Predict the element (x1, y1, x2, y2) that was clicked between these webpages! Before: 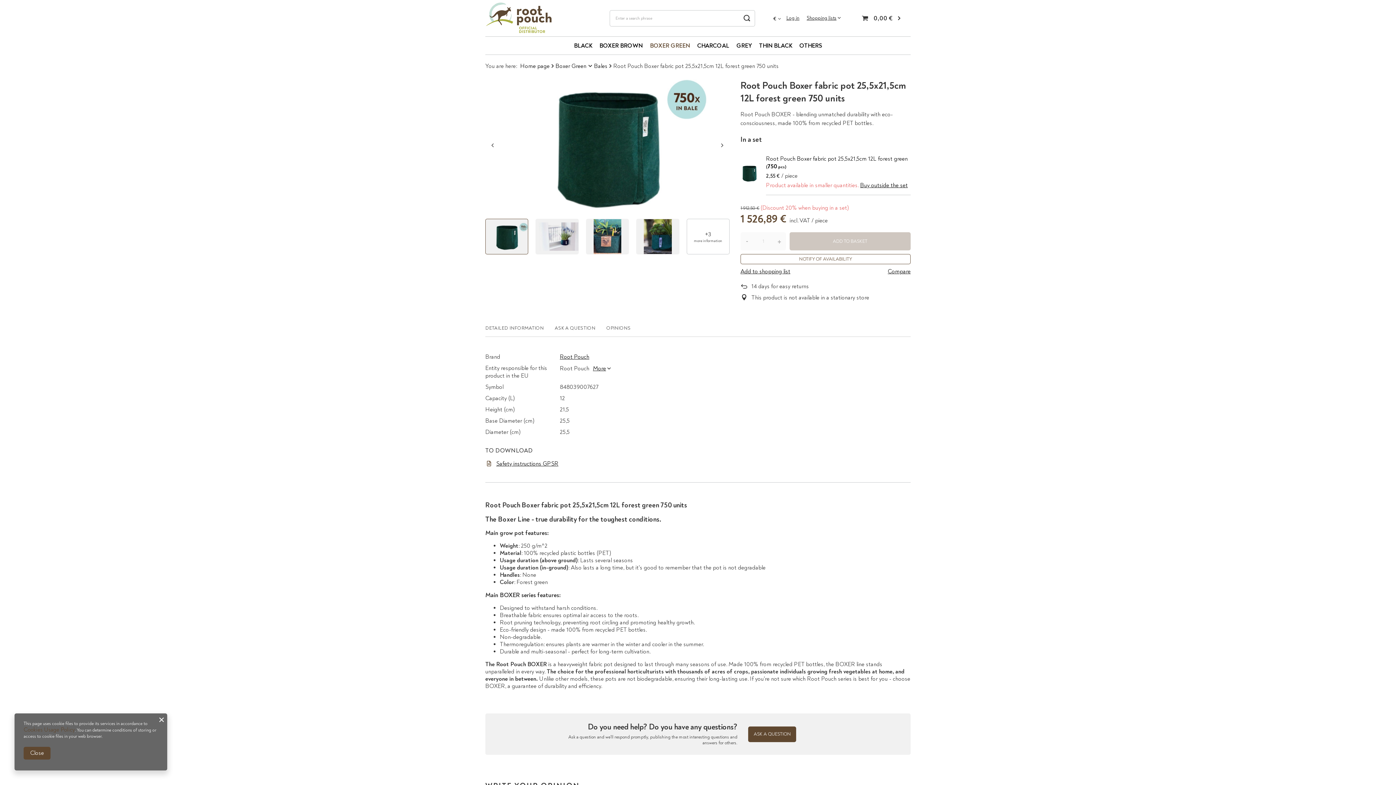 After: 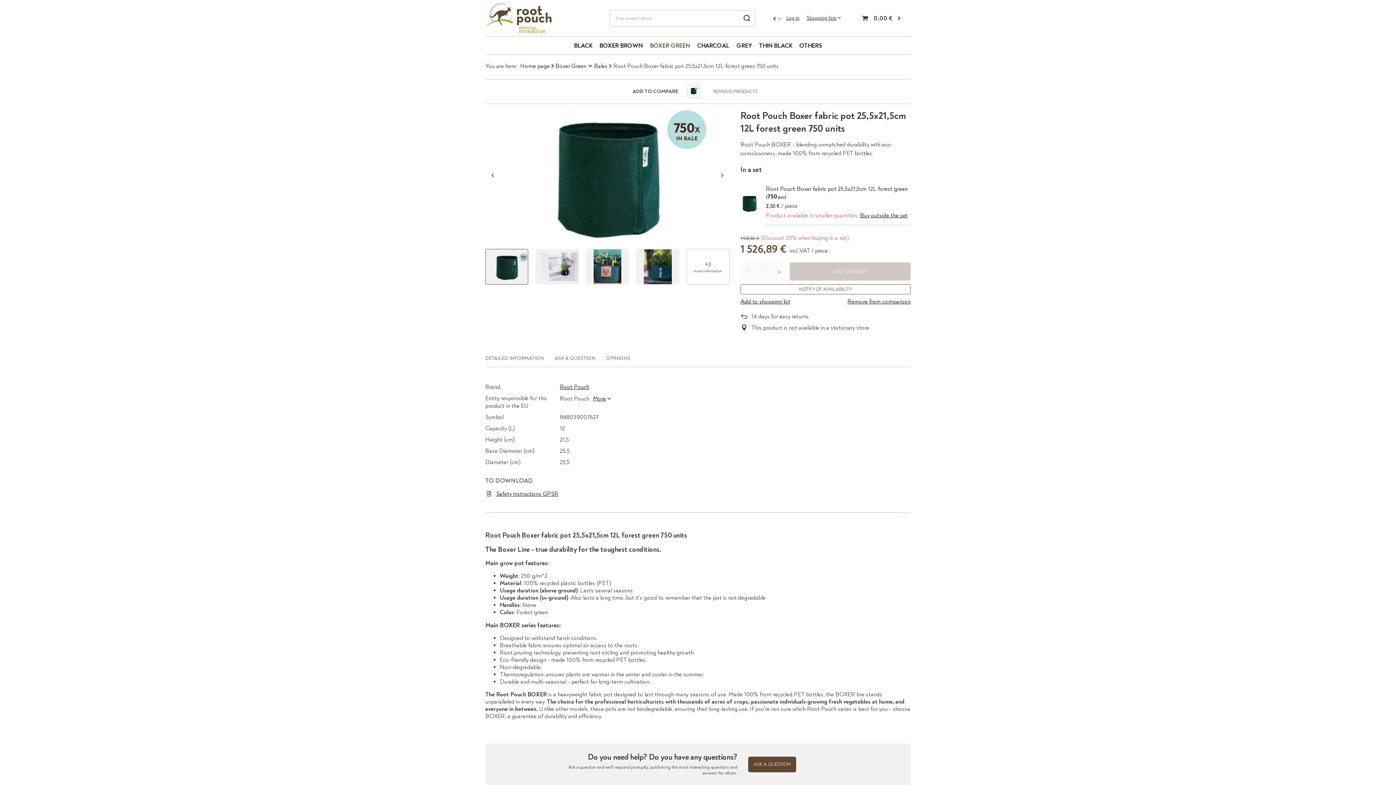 Action: label: Compare bbox: (886, 268, 912, 275)